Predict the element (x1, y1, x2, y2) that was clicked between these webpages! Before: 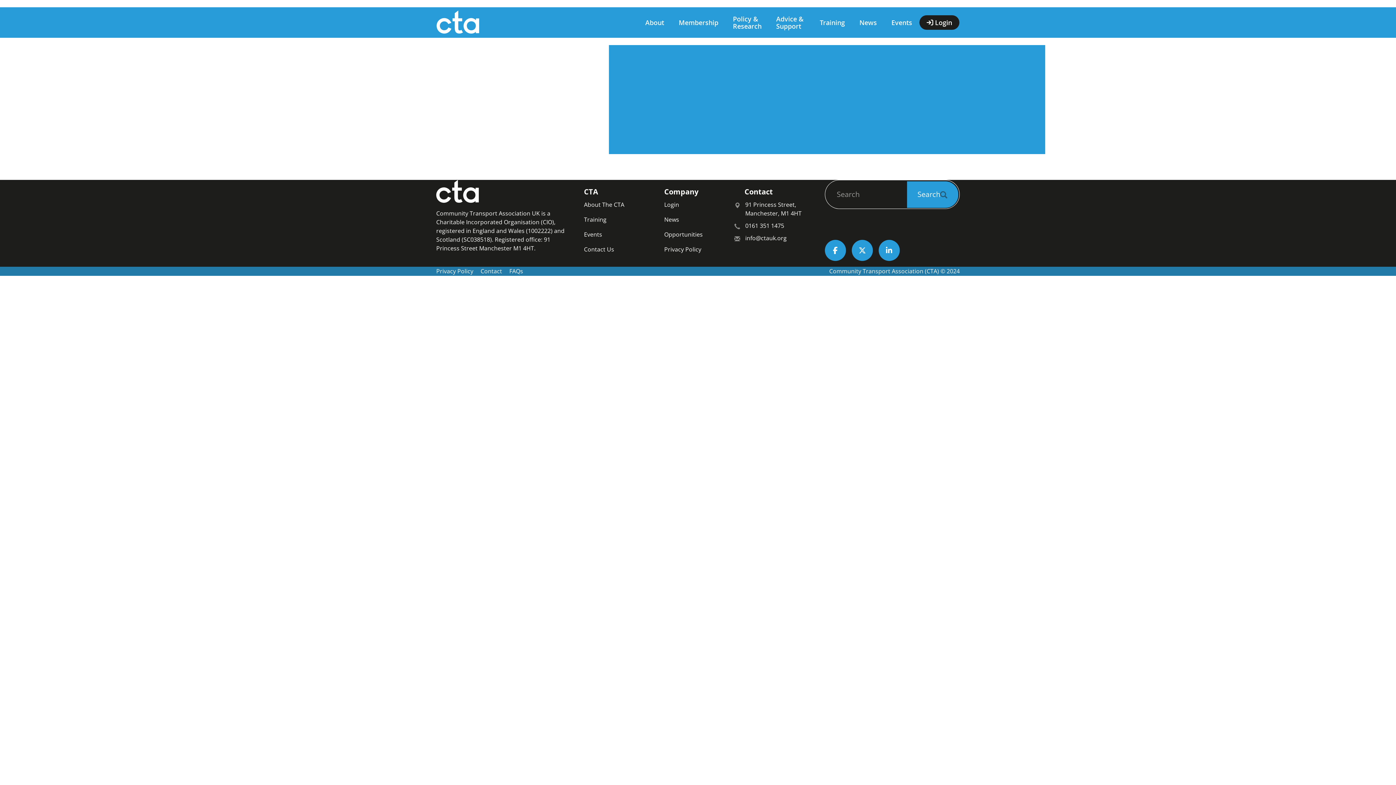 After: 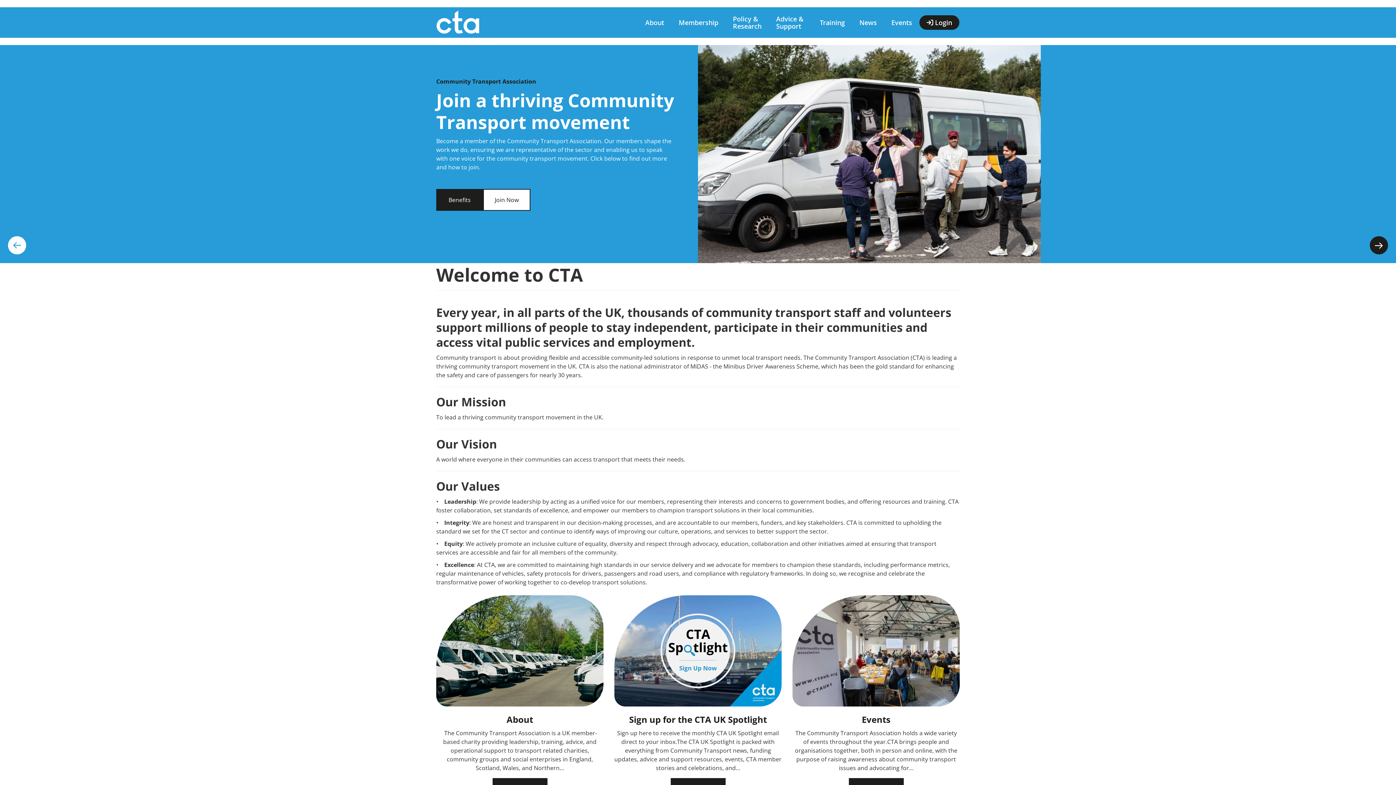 Action: bbox: (436, 10, 638, 34)